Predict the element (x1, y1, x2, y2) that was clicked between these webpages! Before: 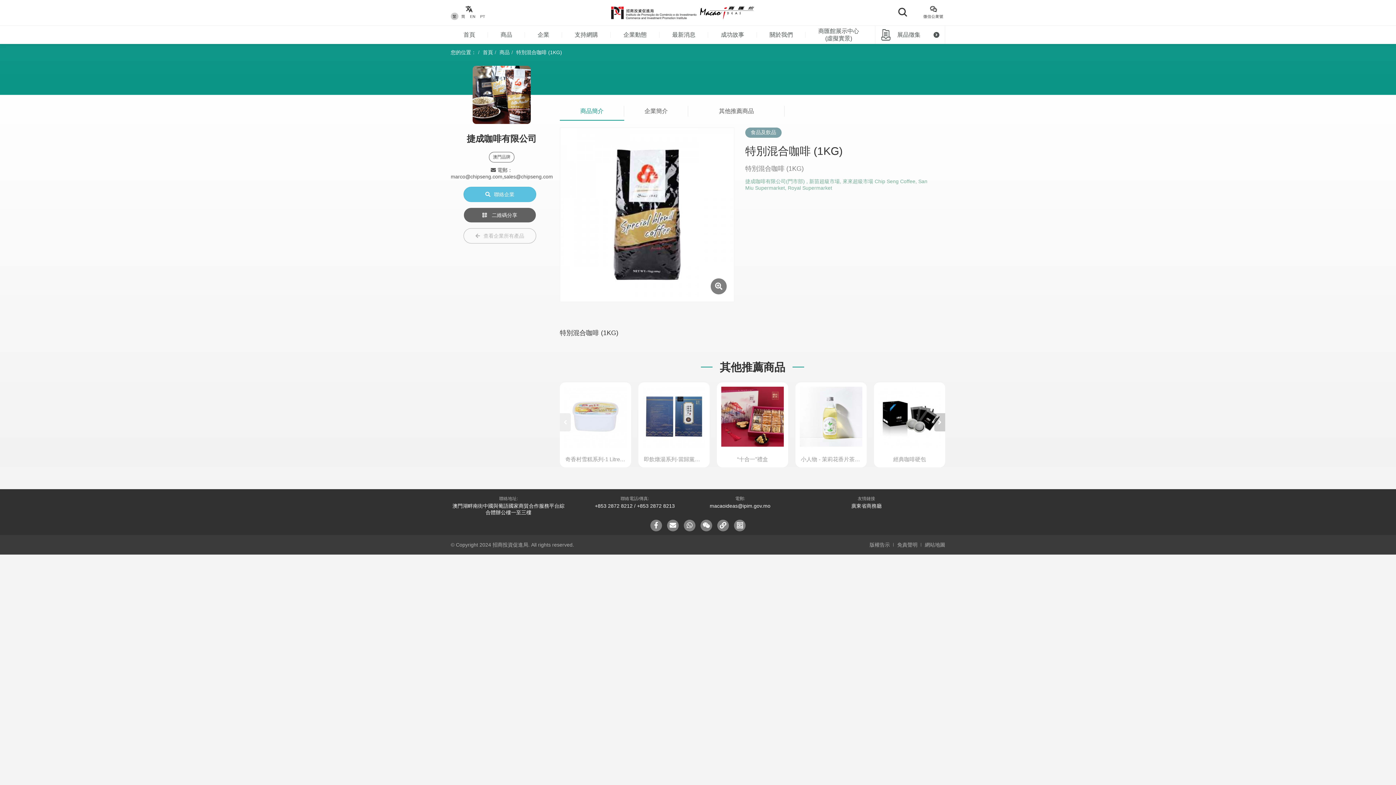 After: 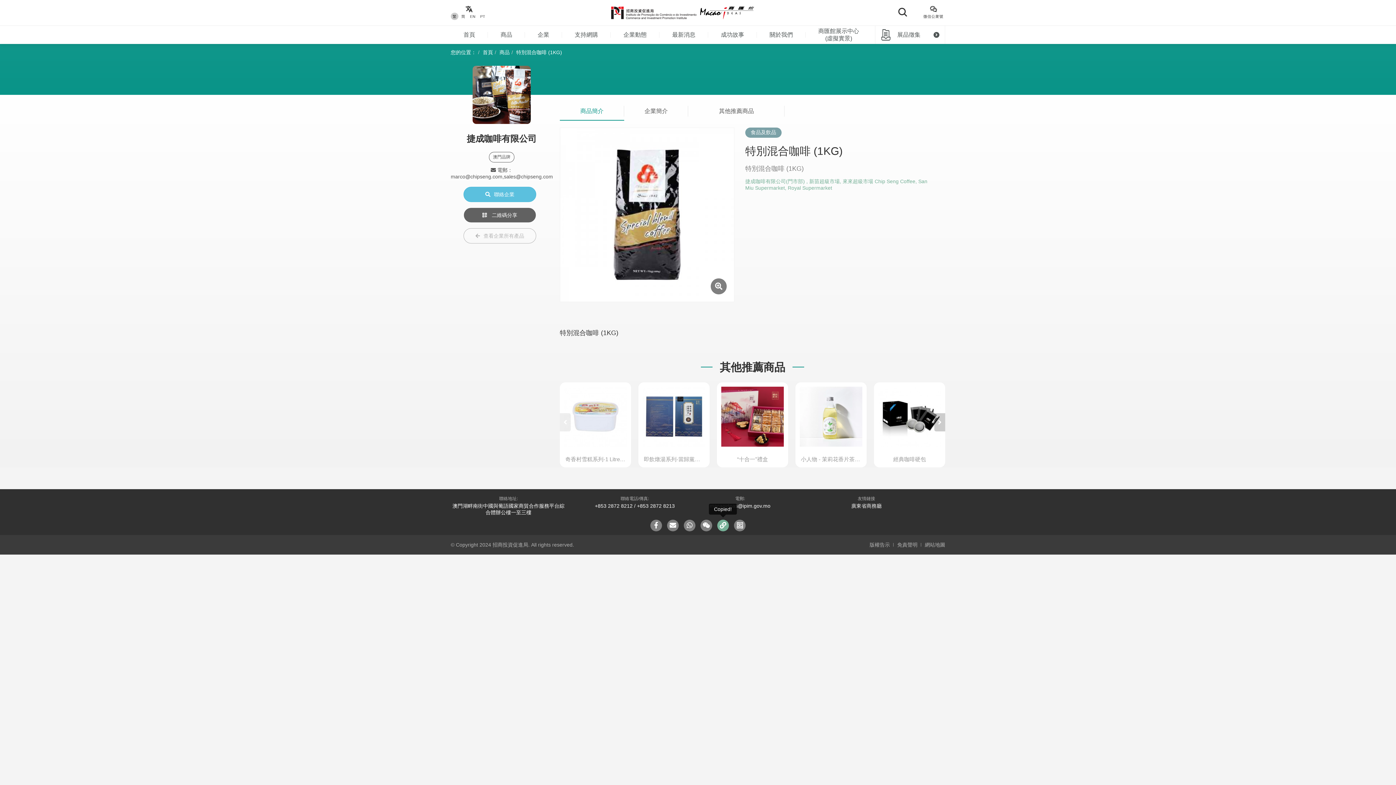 Action: bbox: (717, 519, 729, 531)